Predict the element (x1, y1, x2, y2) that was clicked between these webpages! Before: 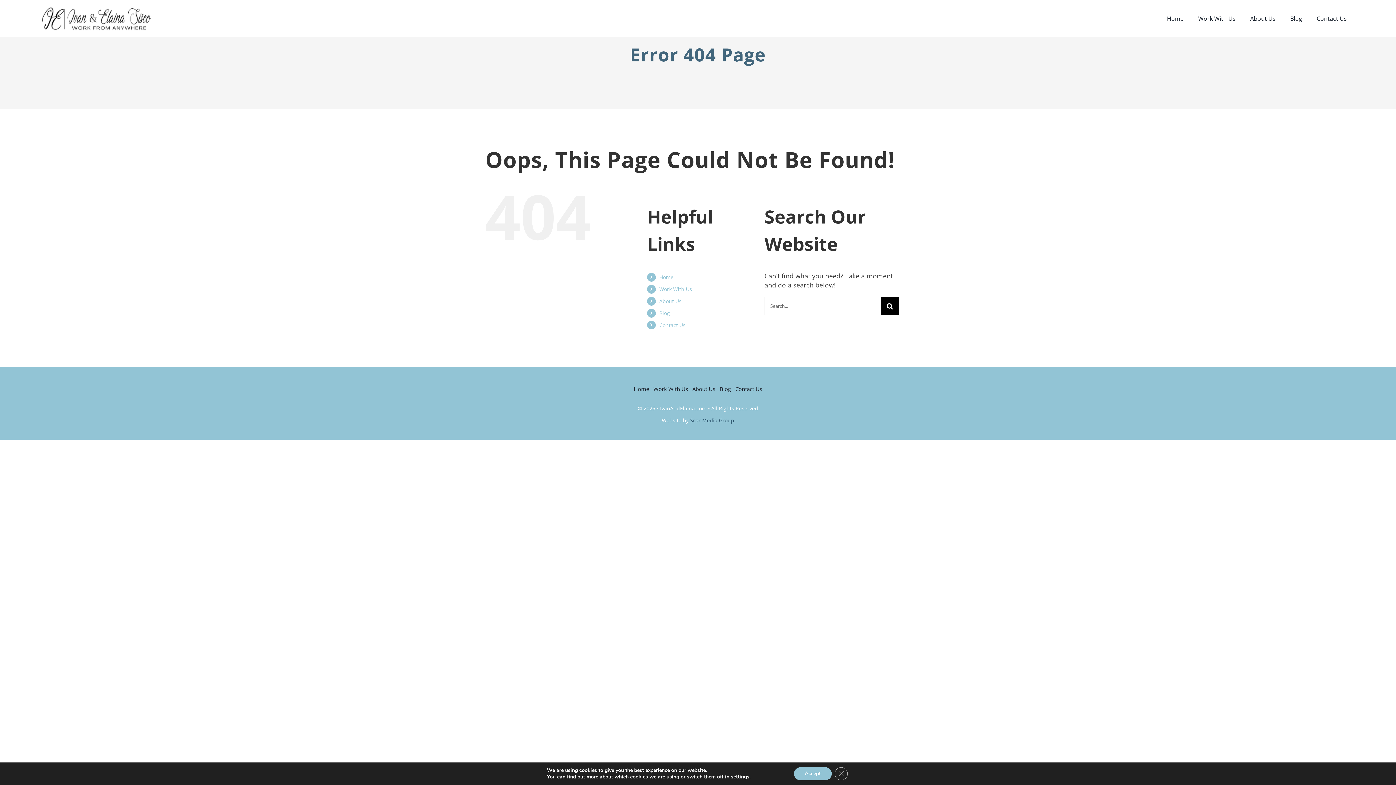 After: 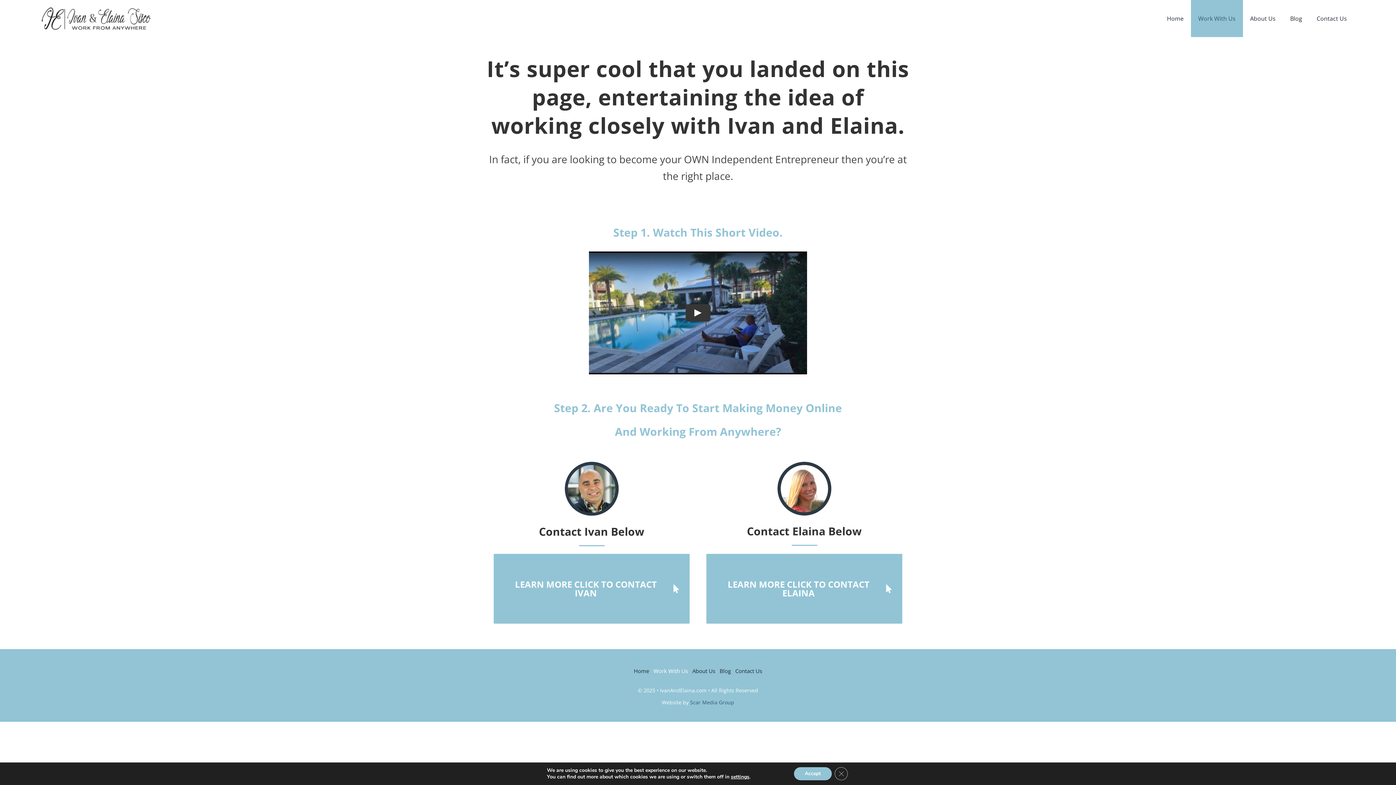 Action: label: Work With Us bbox: (659, 285, 692, 292)